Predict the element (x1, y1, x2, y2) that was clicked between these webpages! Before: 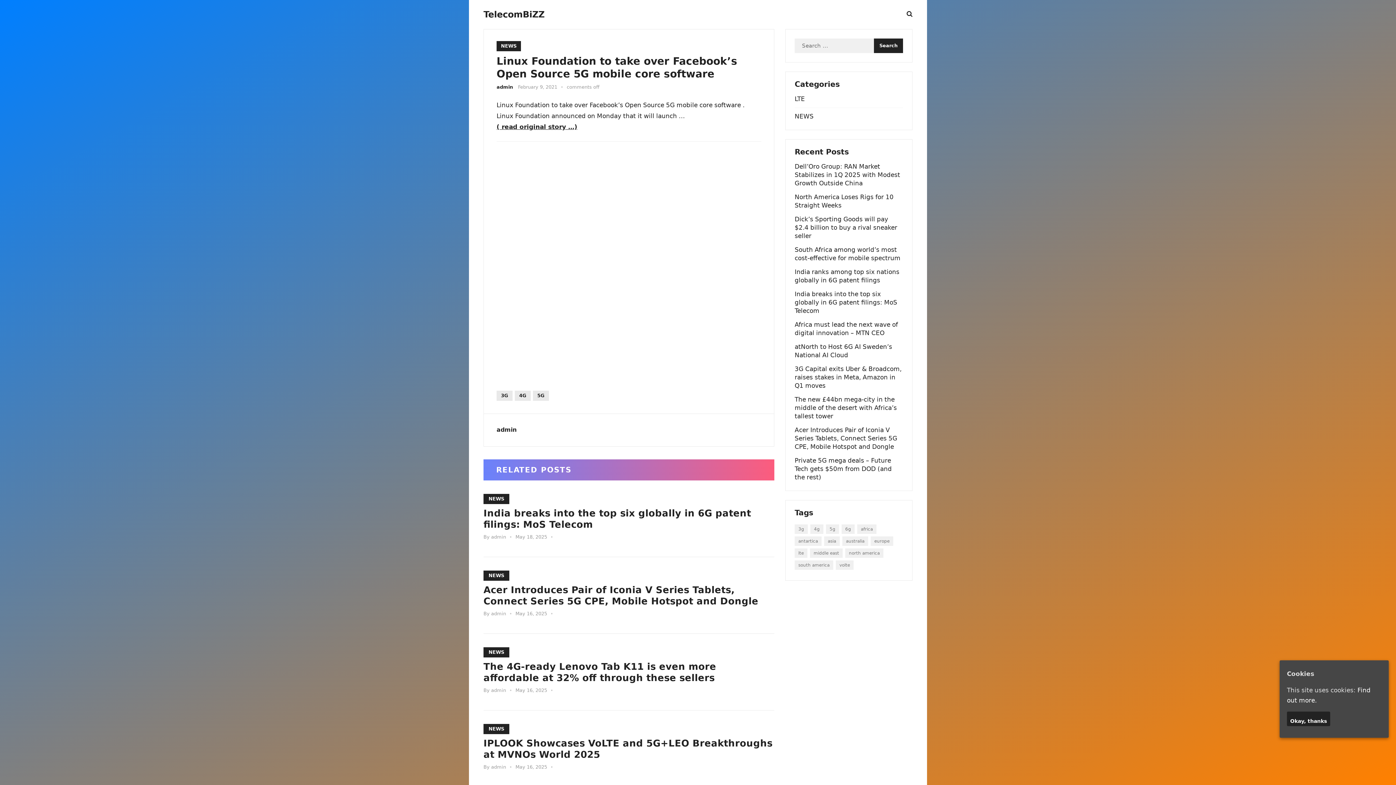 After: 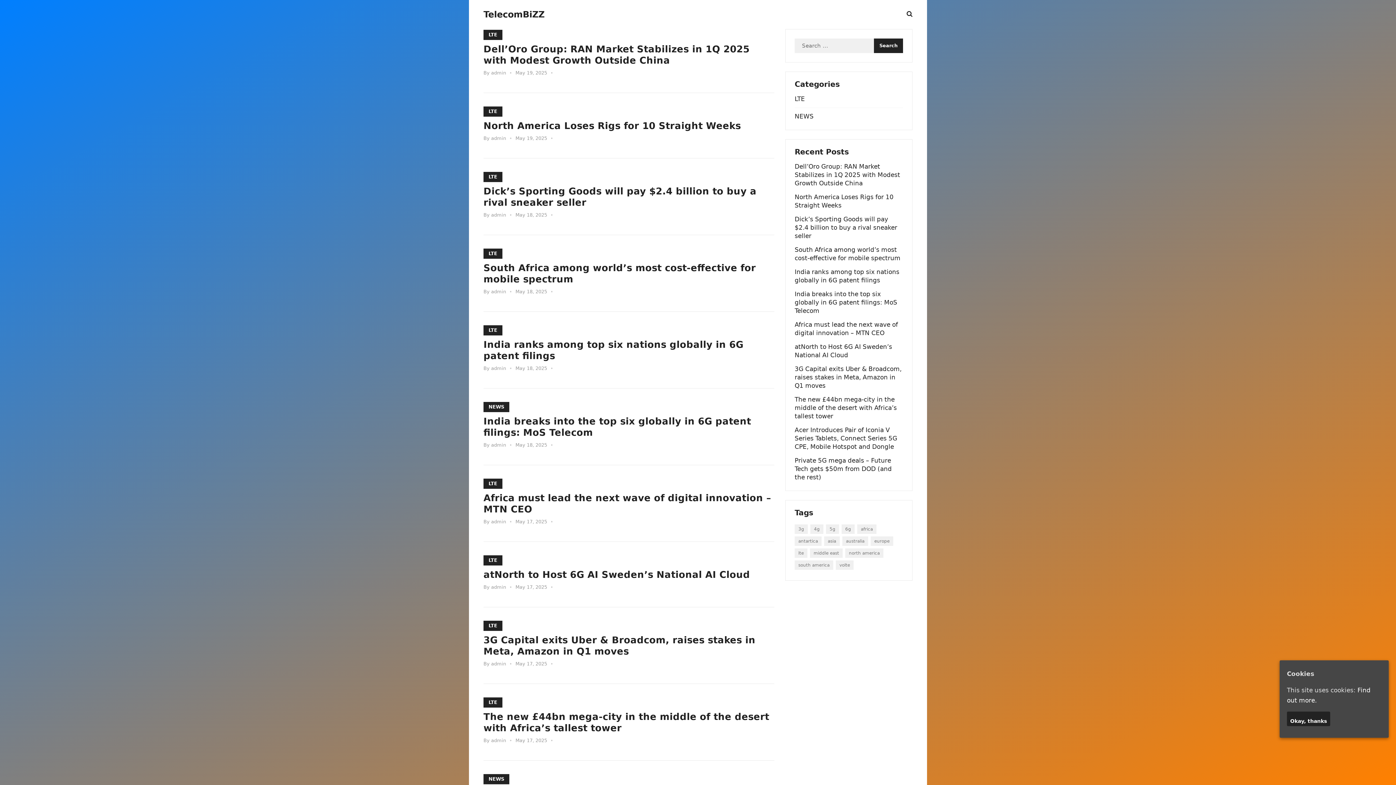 Action: label: TelecomBiZZ bbox: (483, 3, 544, 25)